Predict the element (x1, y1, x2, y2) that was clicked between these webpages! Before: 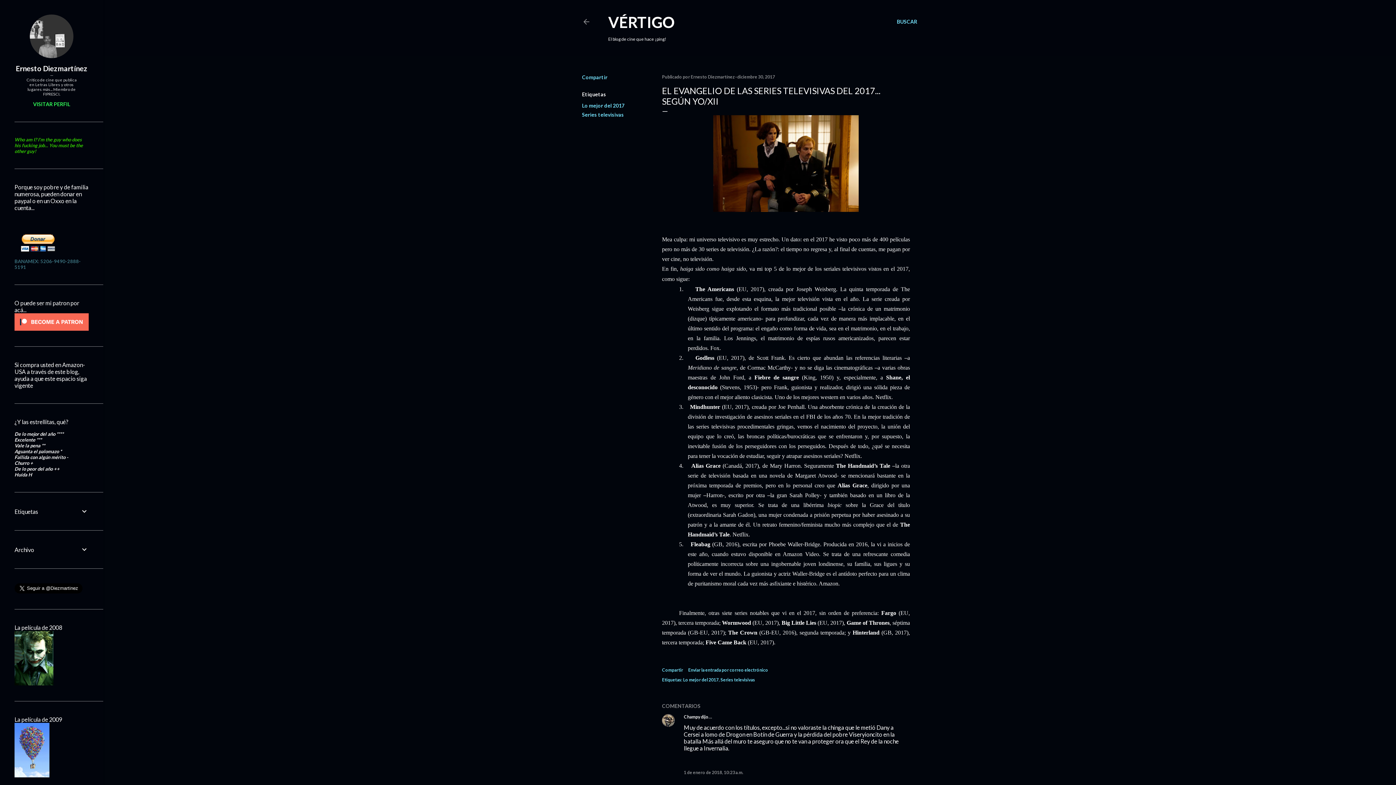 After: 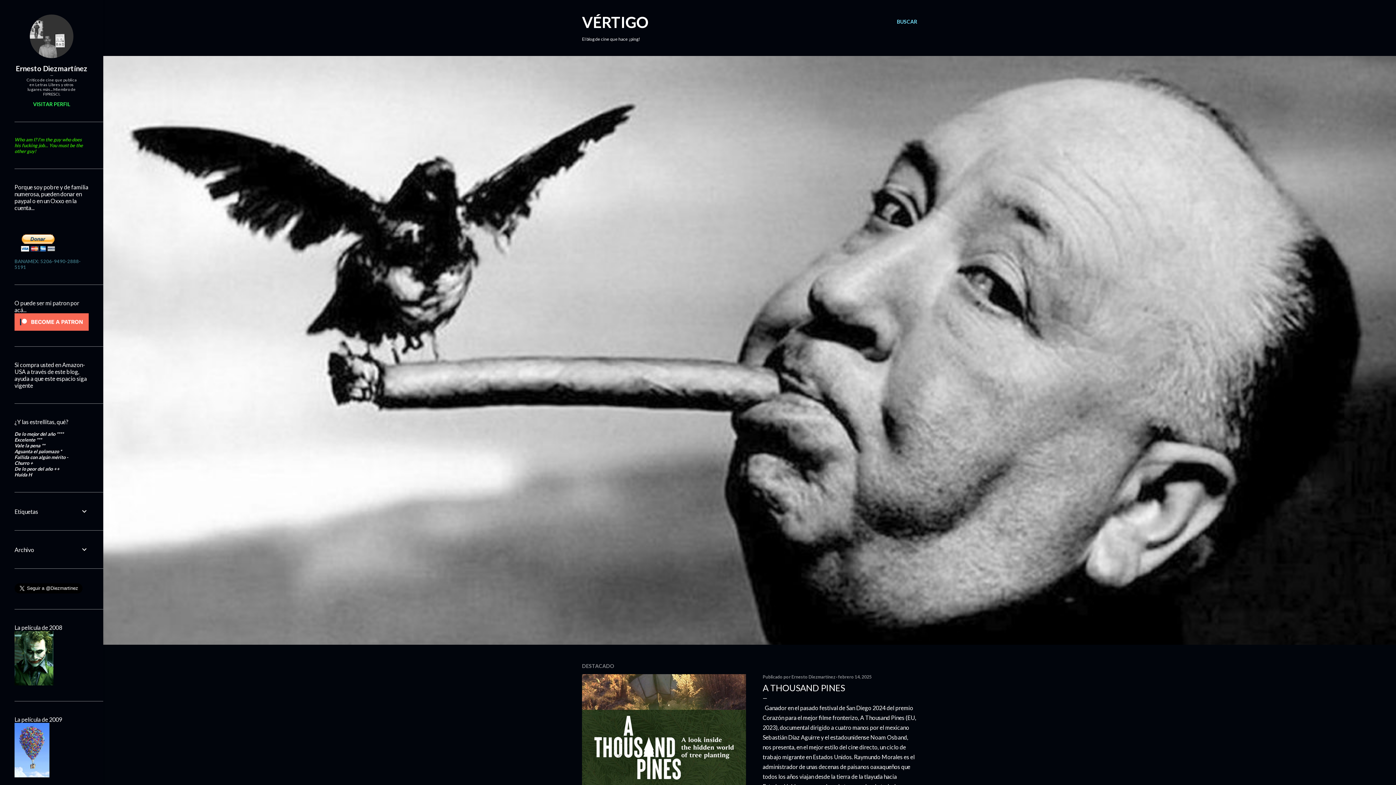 Action: label: VÉRTIGO bbox: (608, 13, 674, 31)